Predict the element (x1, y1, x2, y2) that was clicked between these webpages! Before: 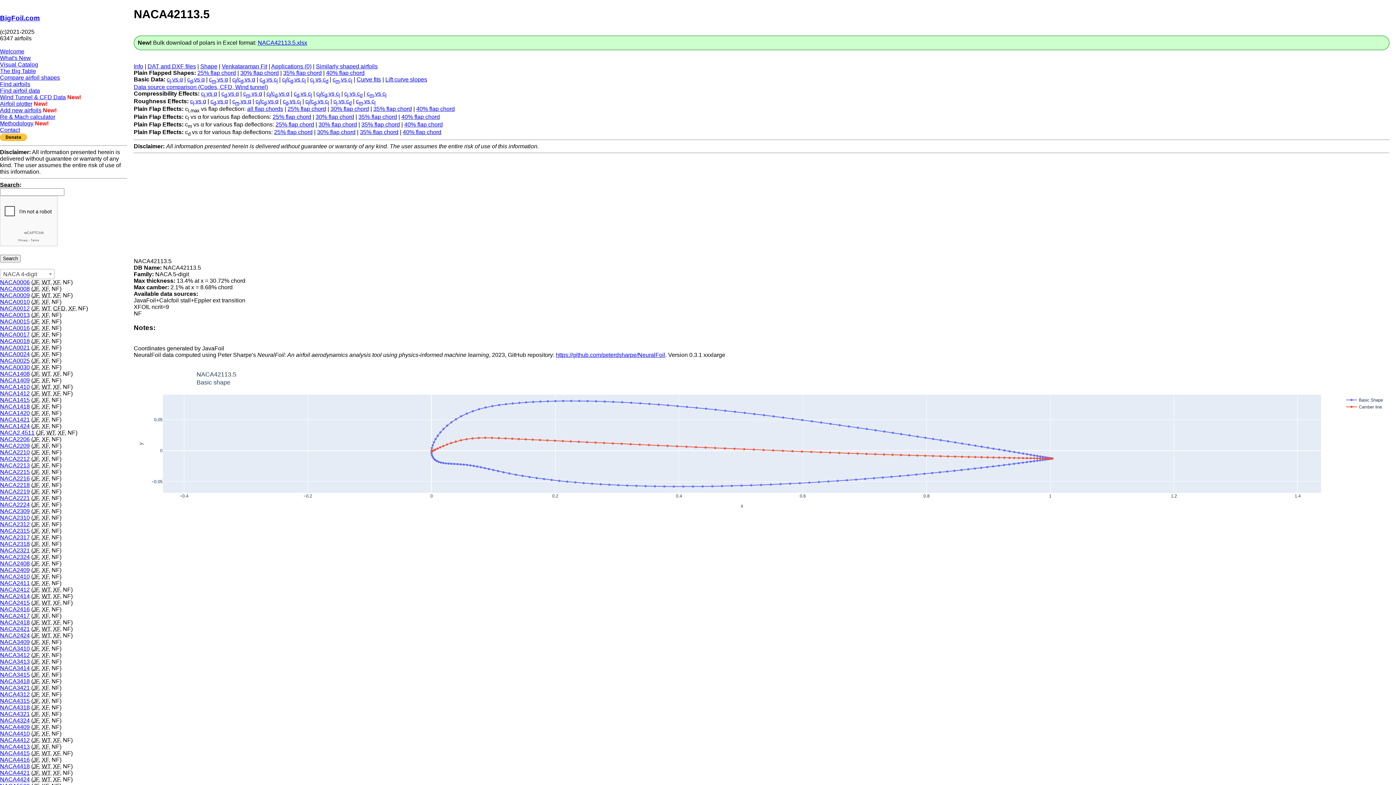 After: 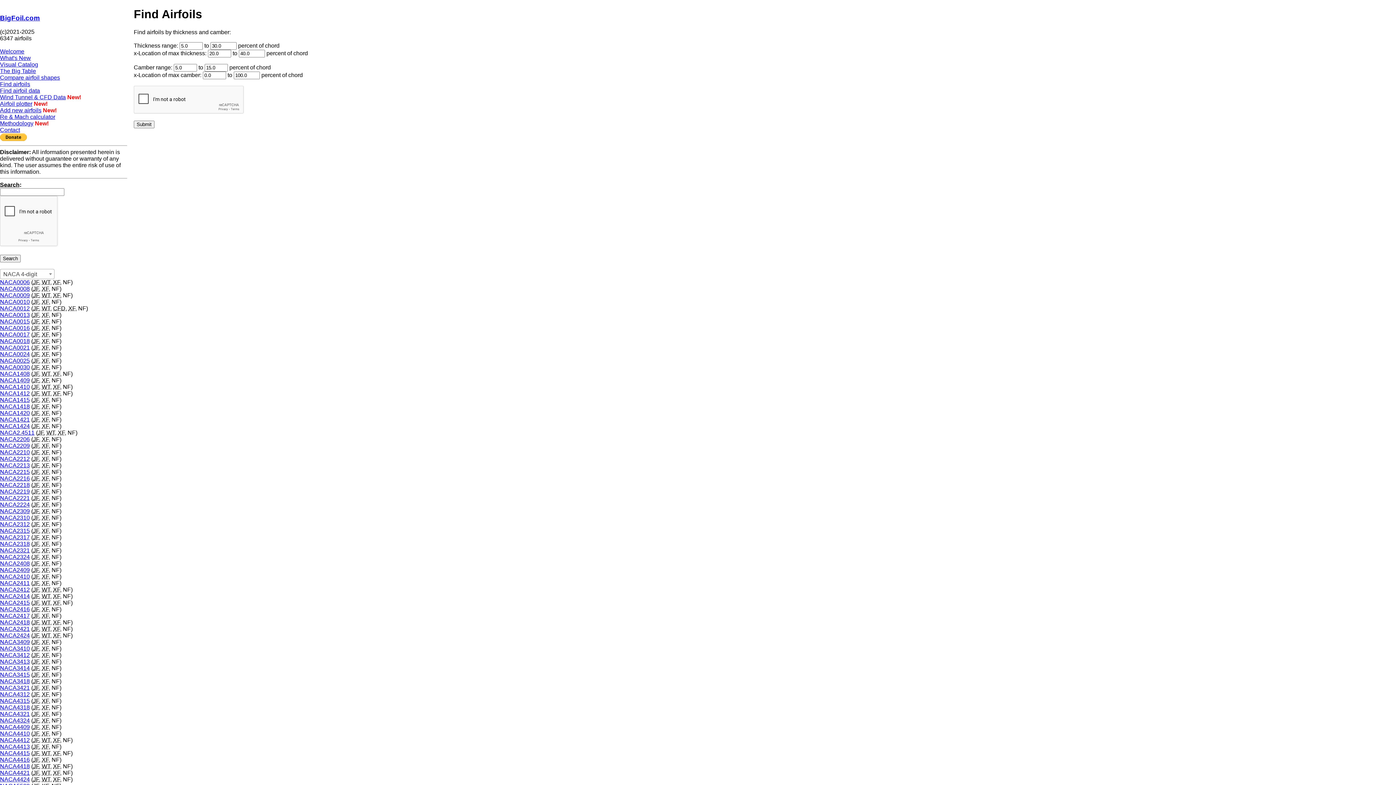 Action: bbox: (0, 81, 30, 87) label: Find airfoils